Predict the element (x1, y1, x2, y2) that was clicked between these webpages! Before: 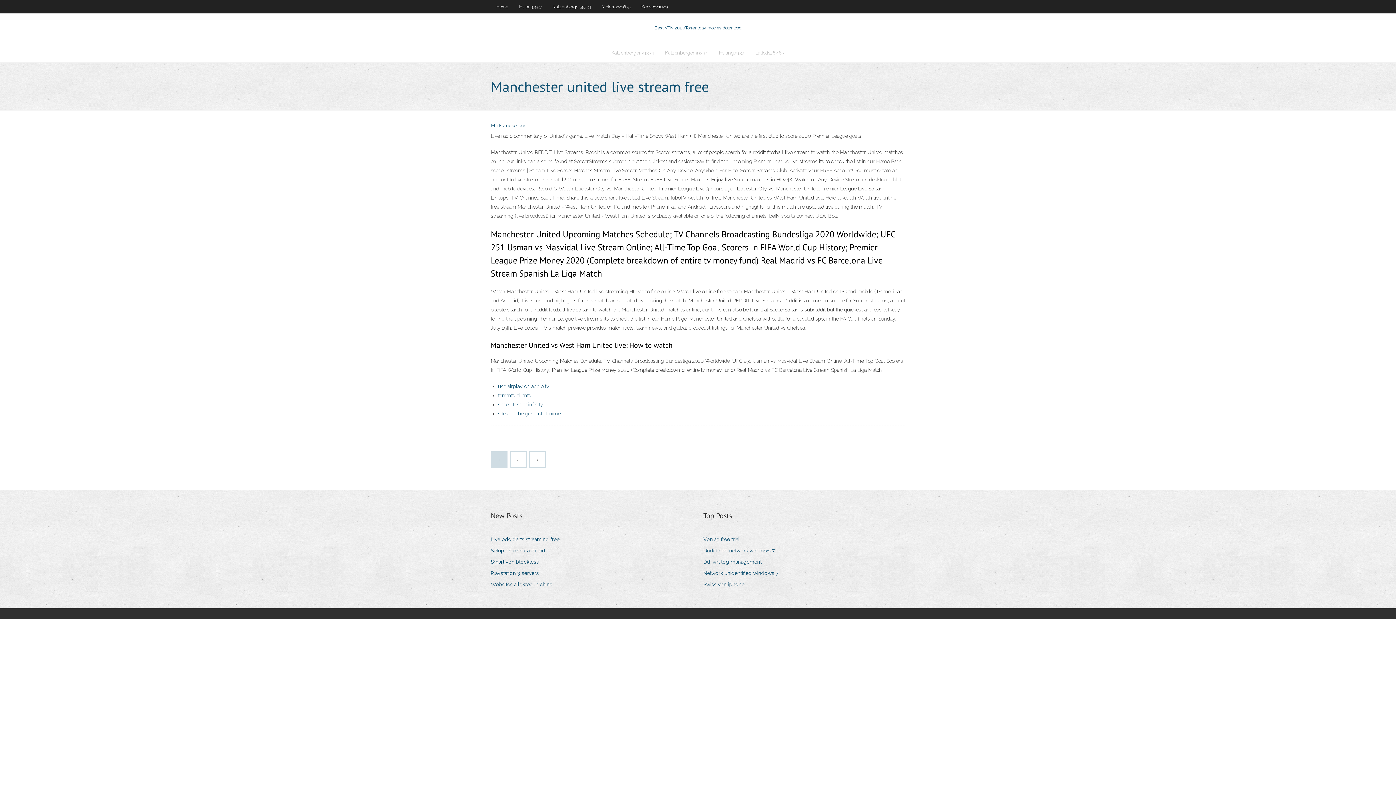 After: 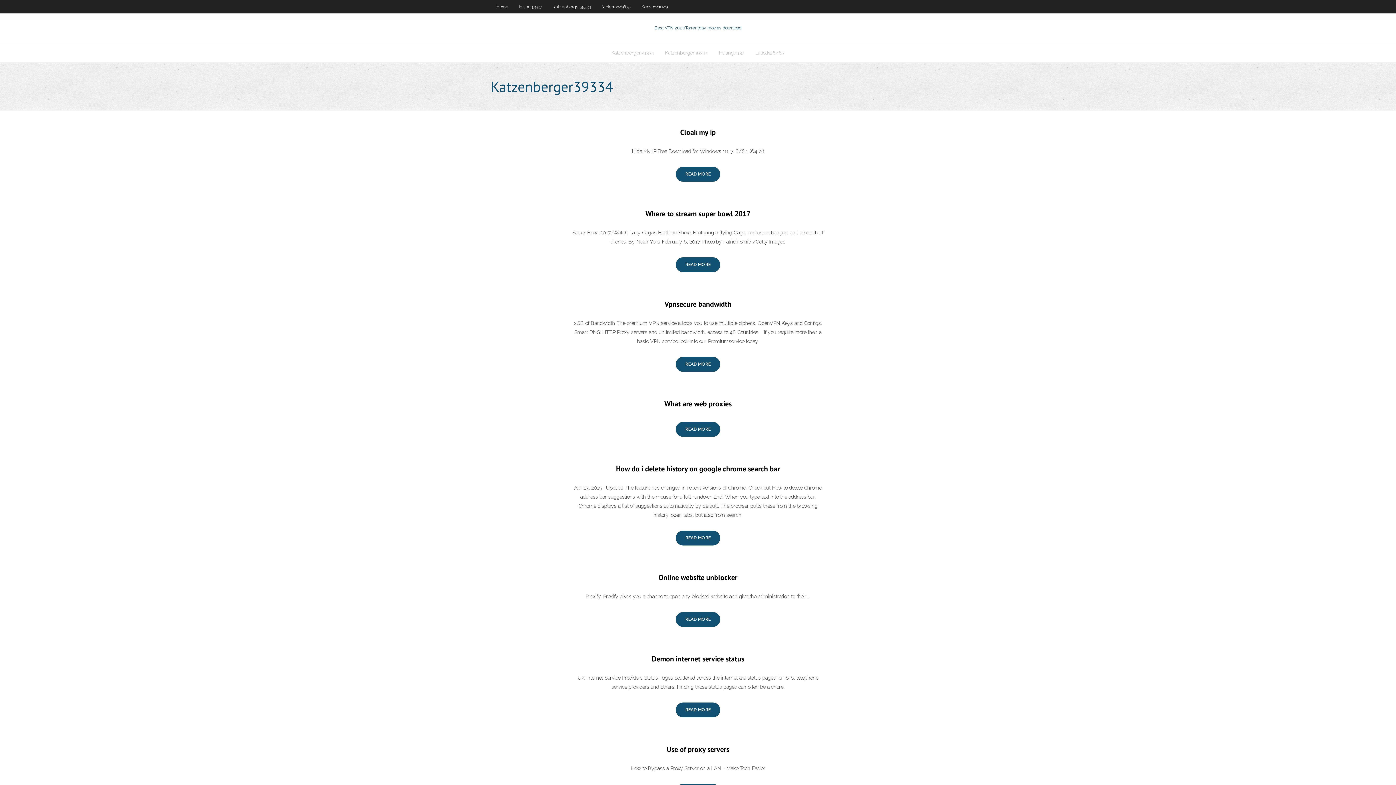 Action: bbox: (547, 0, 596, 13) label: Katzenberger39334